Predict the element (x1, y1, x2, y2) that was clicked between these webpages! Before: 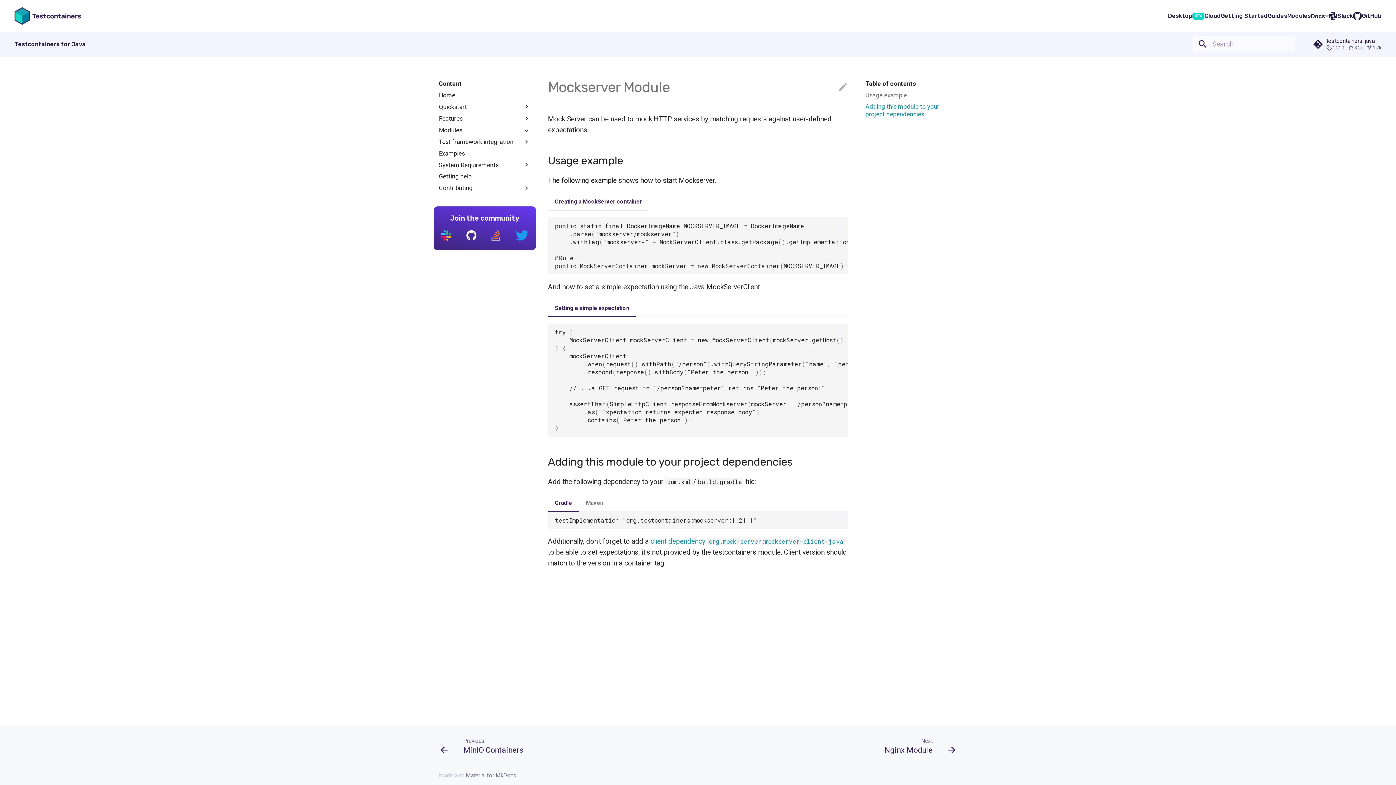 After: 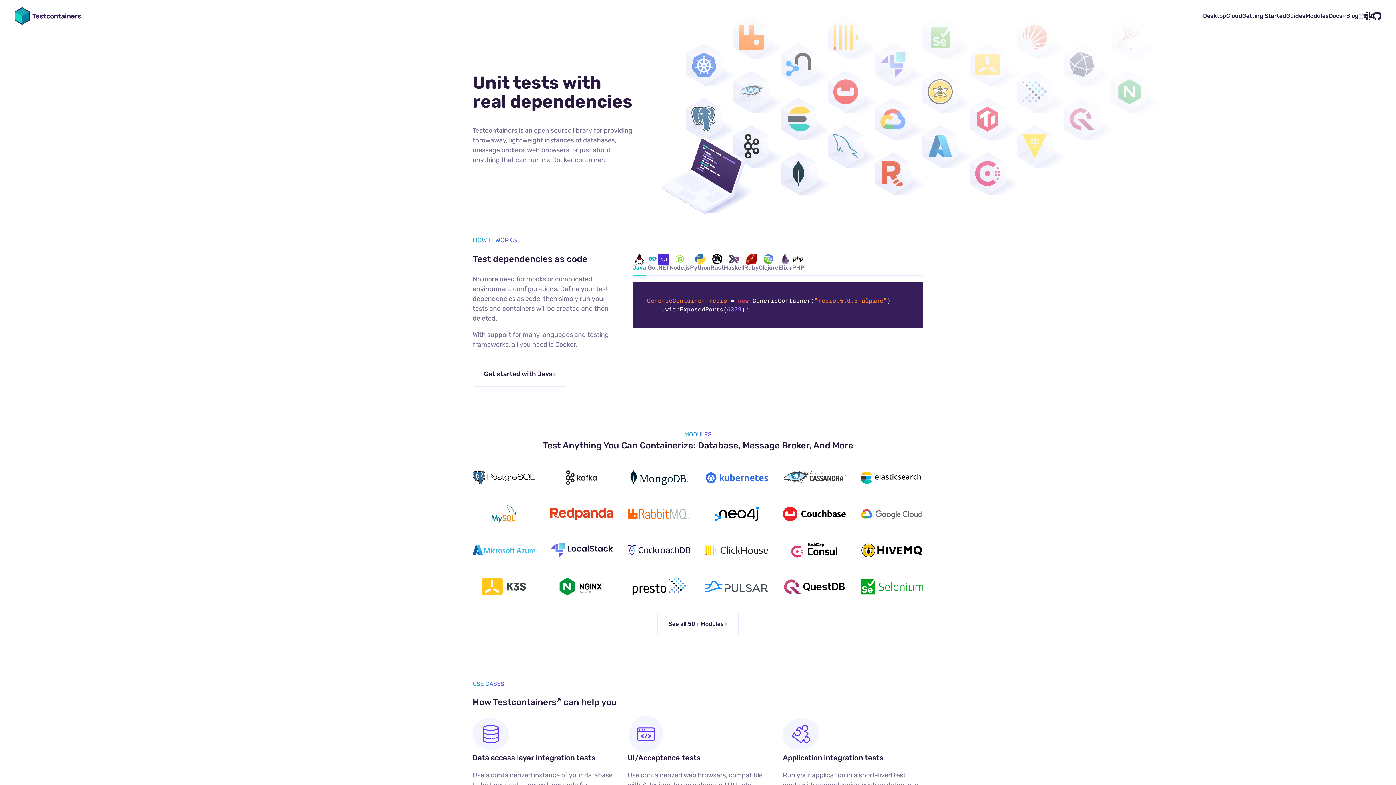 Action: bbox: (14, 7, 81, 24)